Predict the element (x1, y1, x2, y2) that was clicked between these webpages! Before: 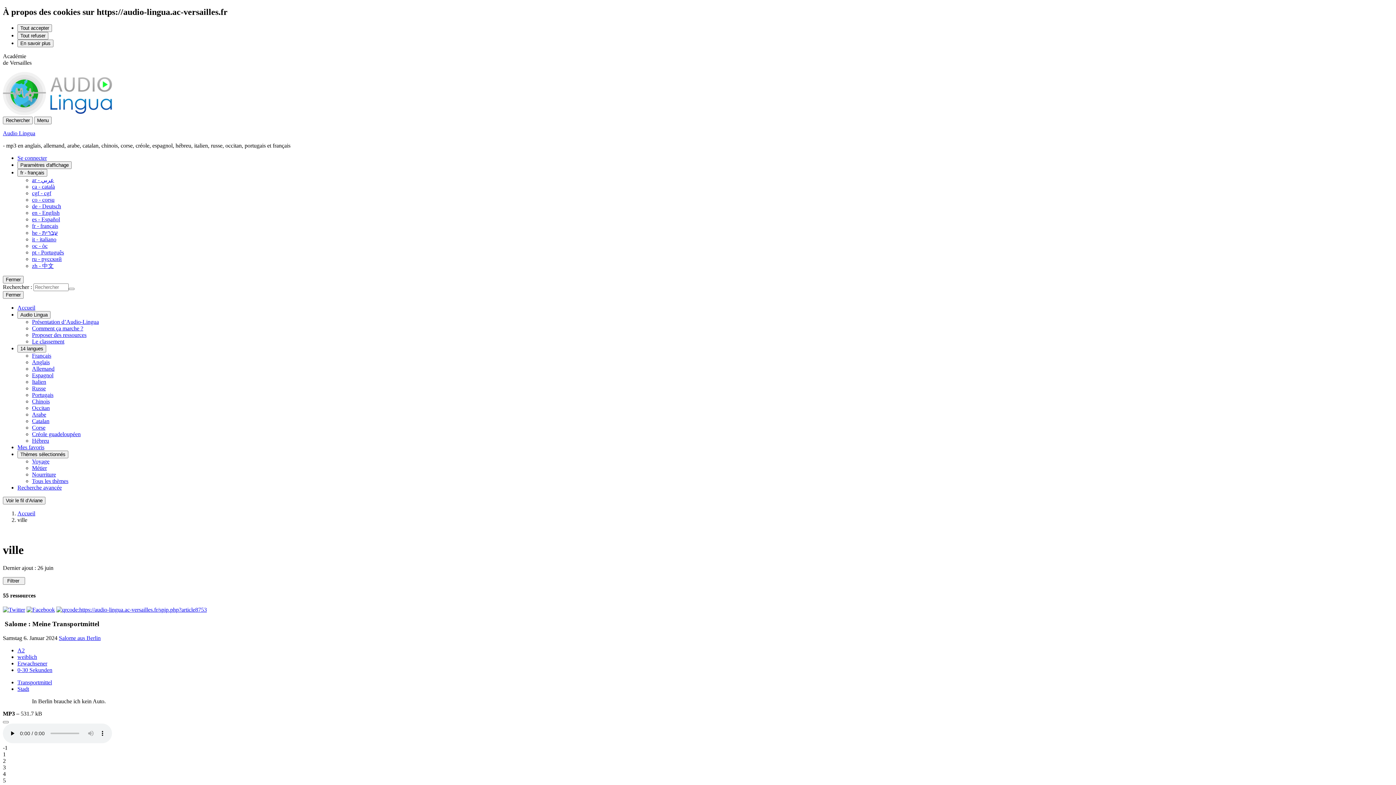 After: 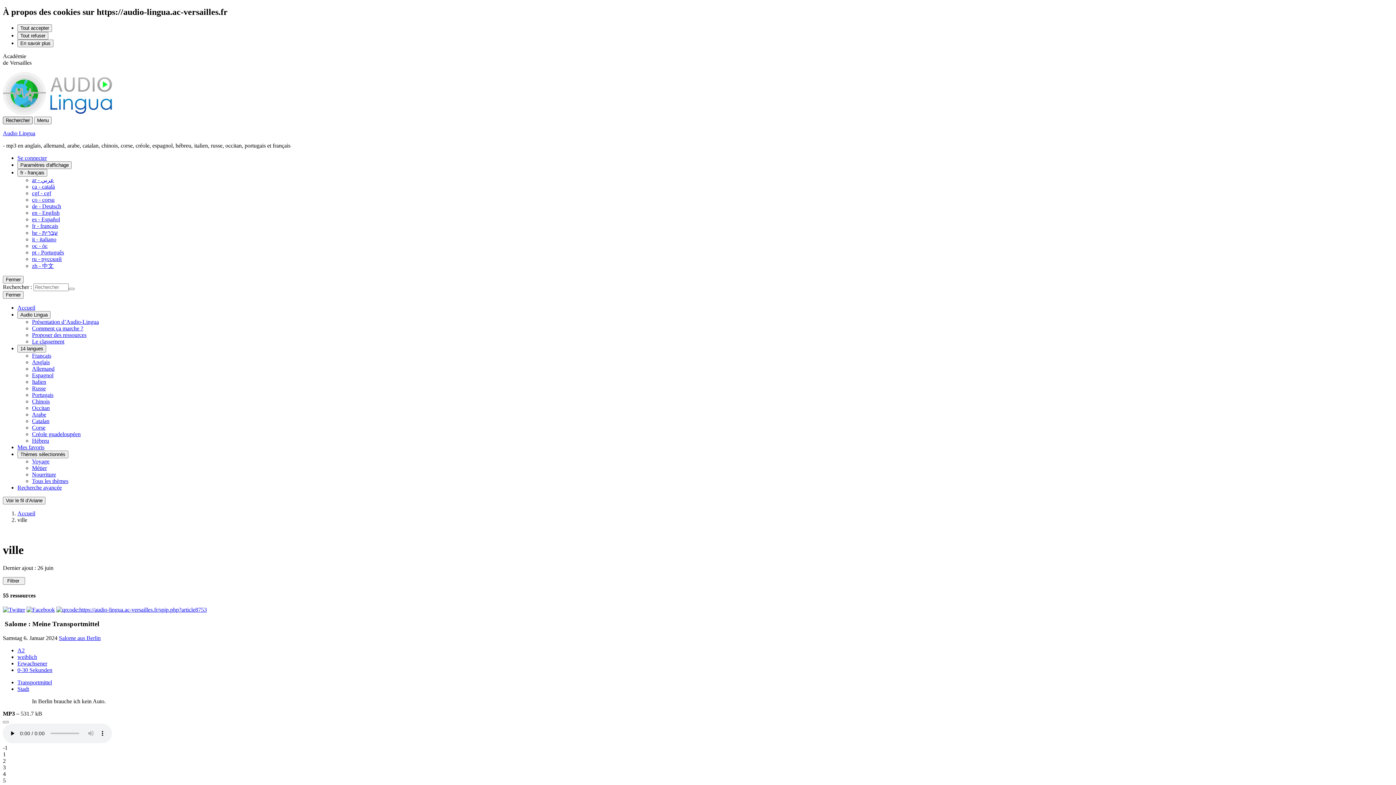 Action: label: Rechercher bbox: (2, 116, 32, 124)